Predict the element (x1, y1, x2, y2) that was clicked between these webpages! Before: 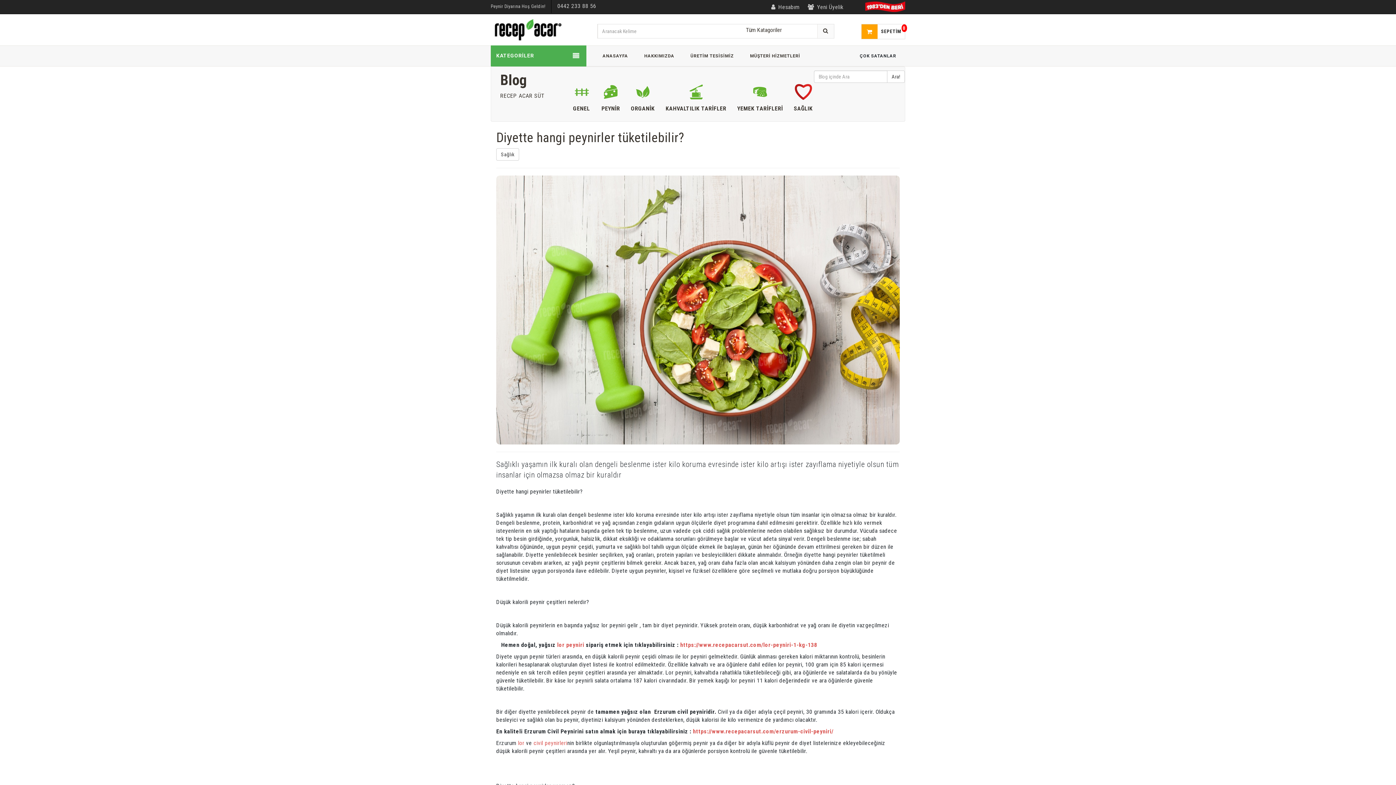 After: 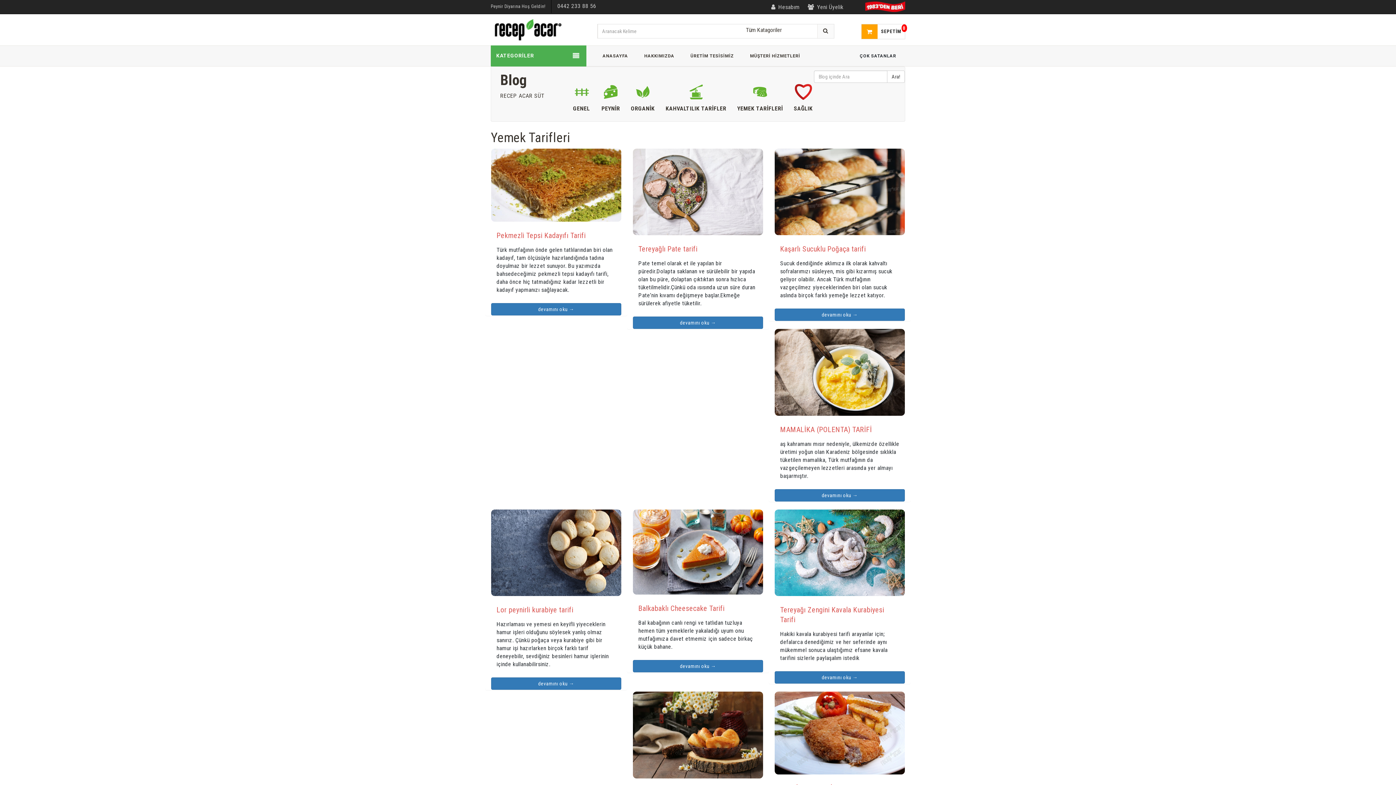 Action: bbox: (737, 82, 783, 104)